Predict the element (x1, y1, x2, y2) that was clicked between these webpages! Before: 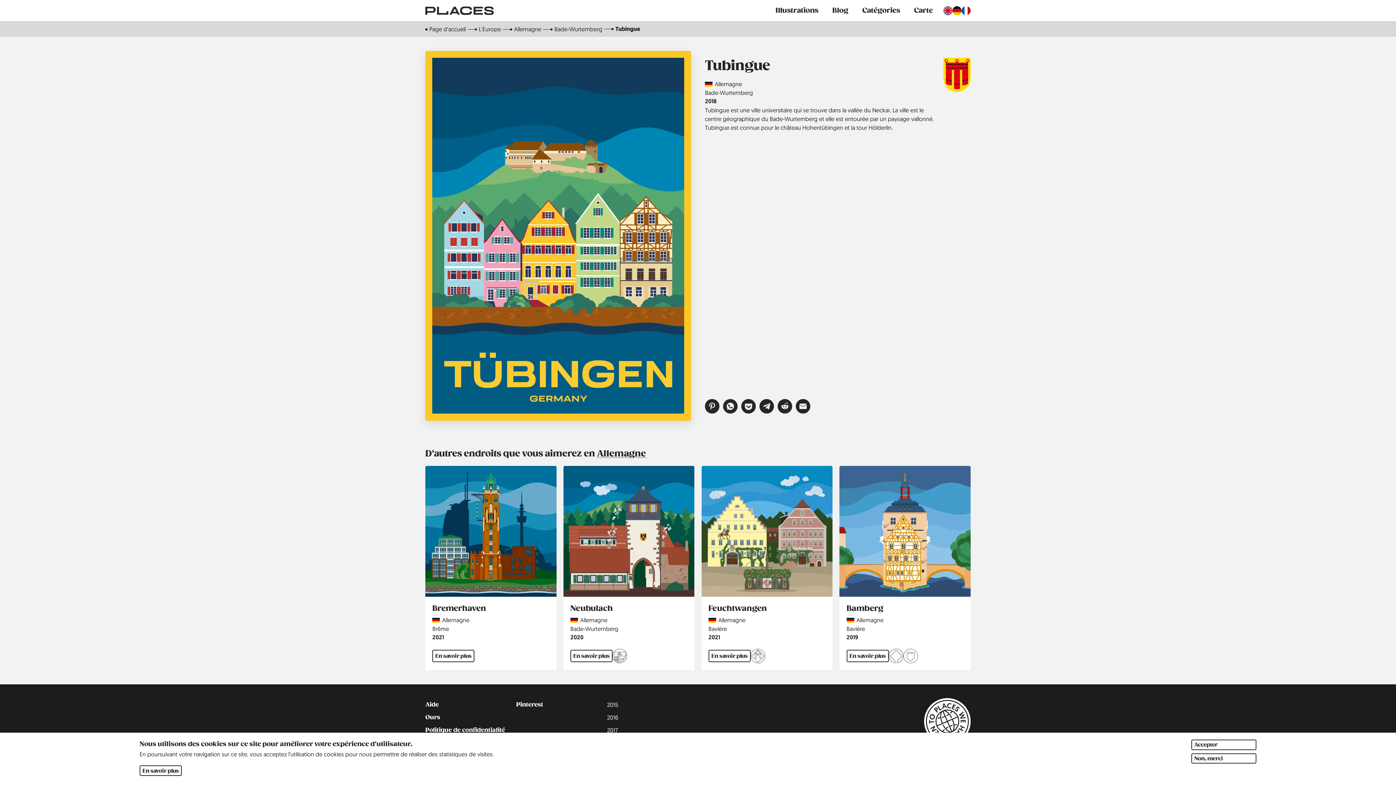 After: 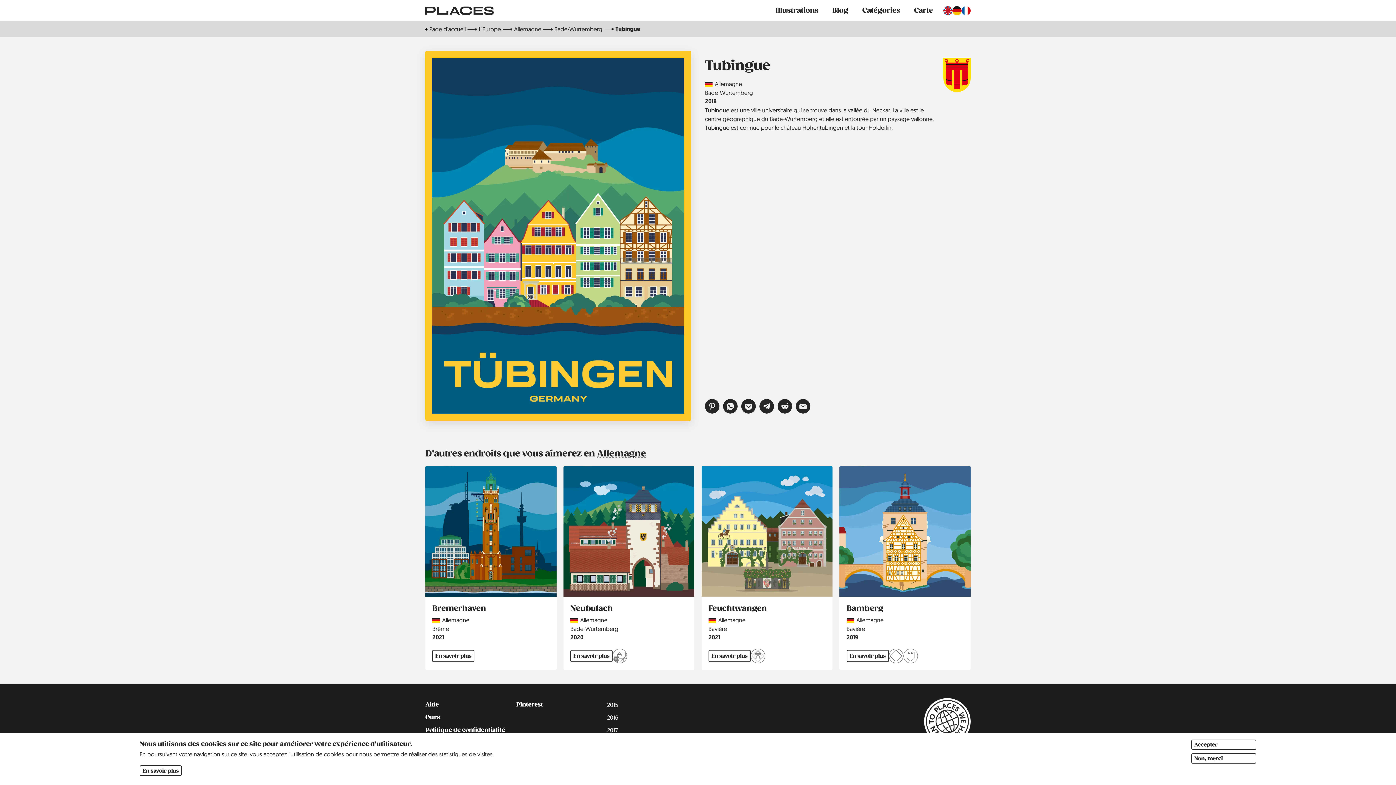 Action: bbox: (615, 24, 640, 32) label: Tubingue